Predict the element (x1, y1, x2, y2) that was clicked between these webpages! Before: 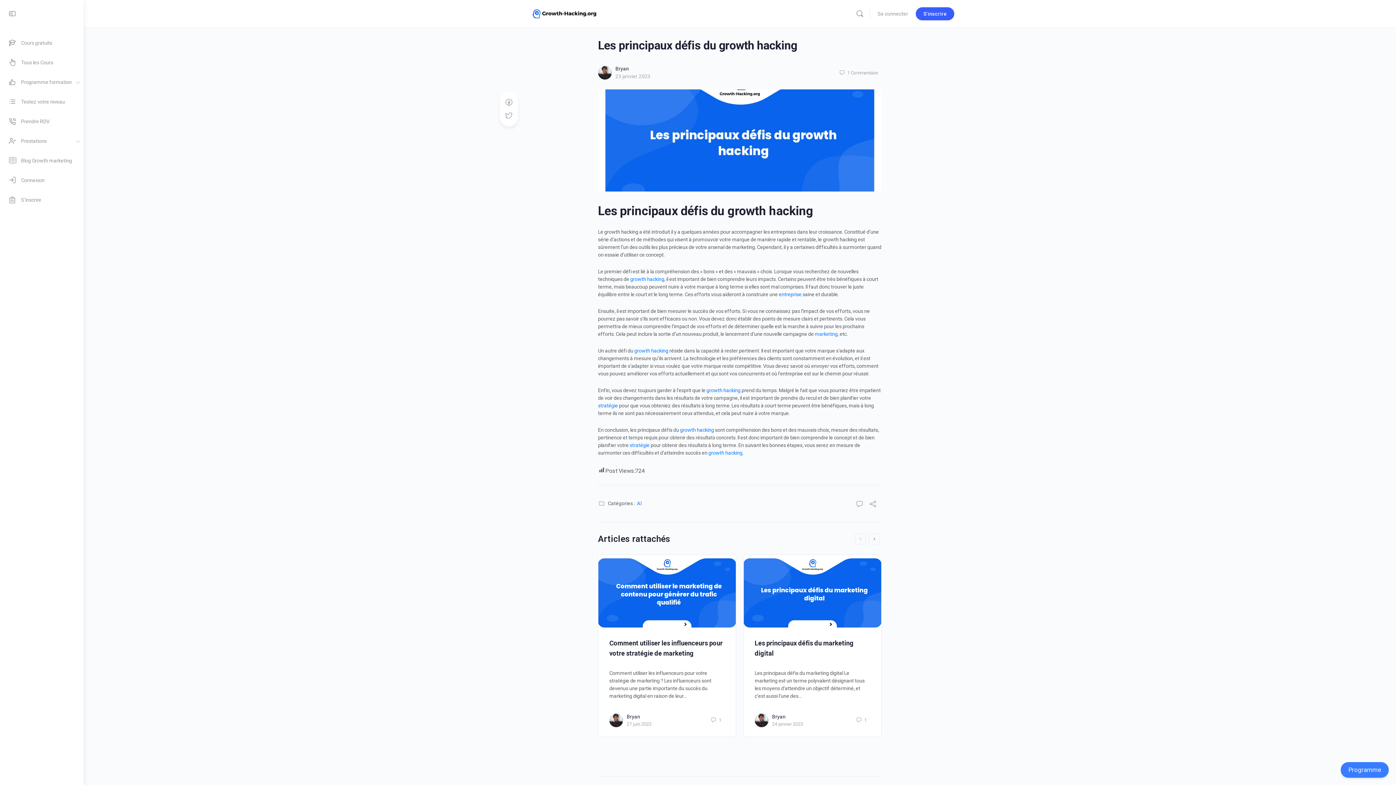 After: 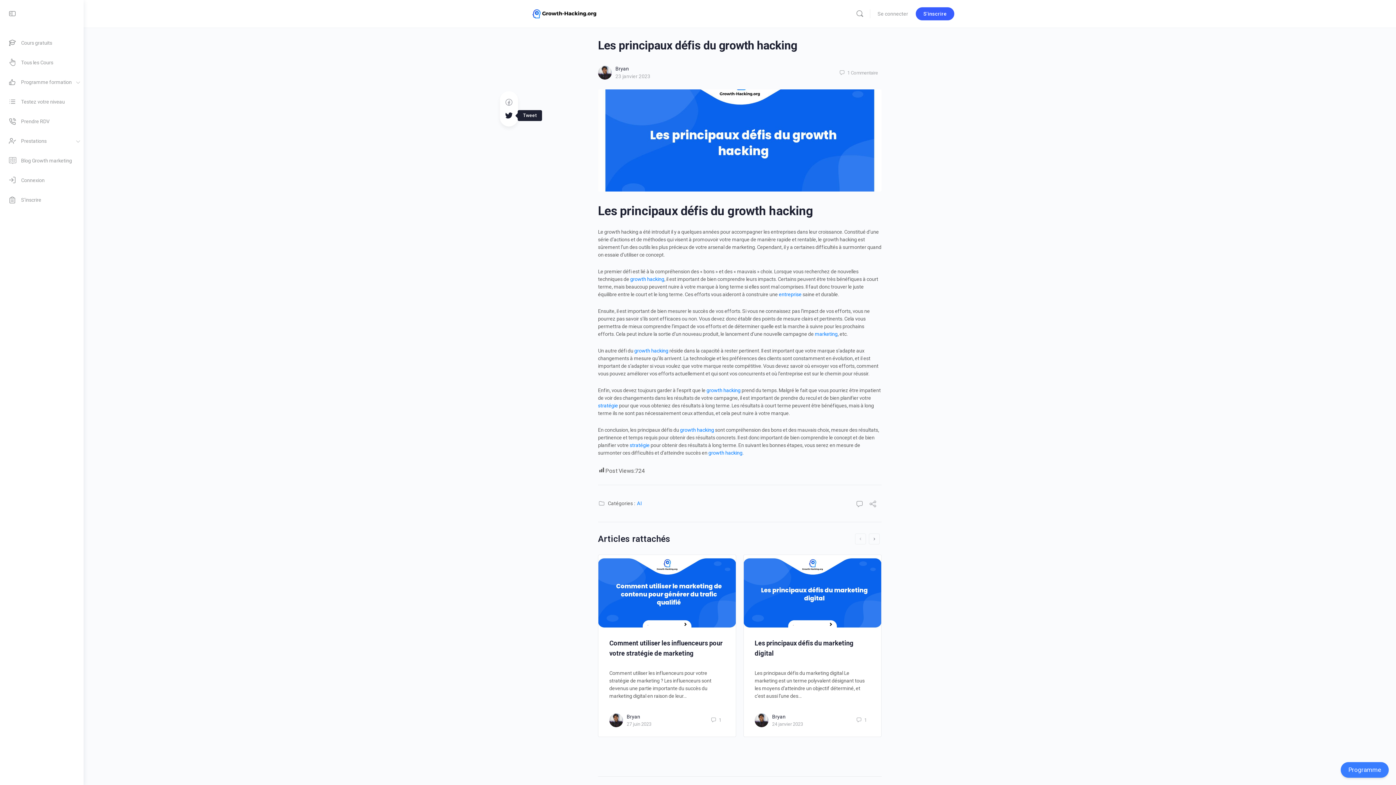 Action: bbox: (504, 110, 513, 120)